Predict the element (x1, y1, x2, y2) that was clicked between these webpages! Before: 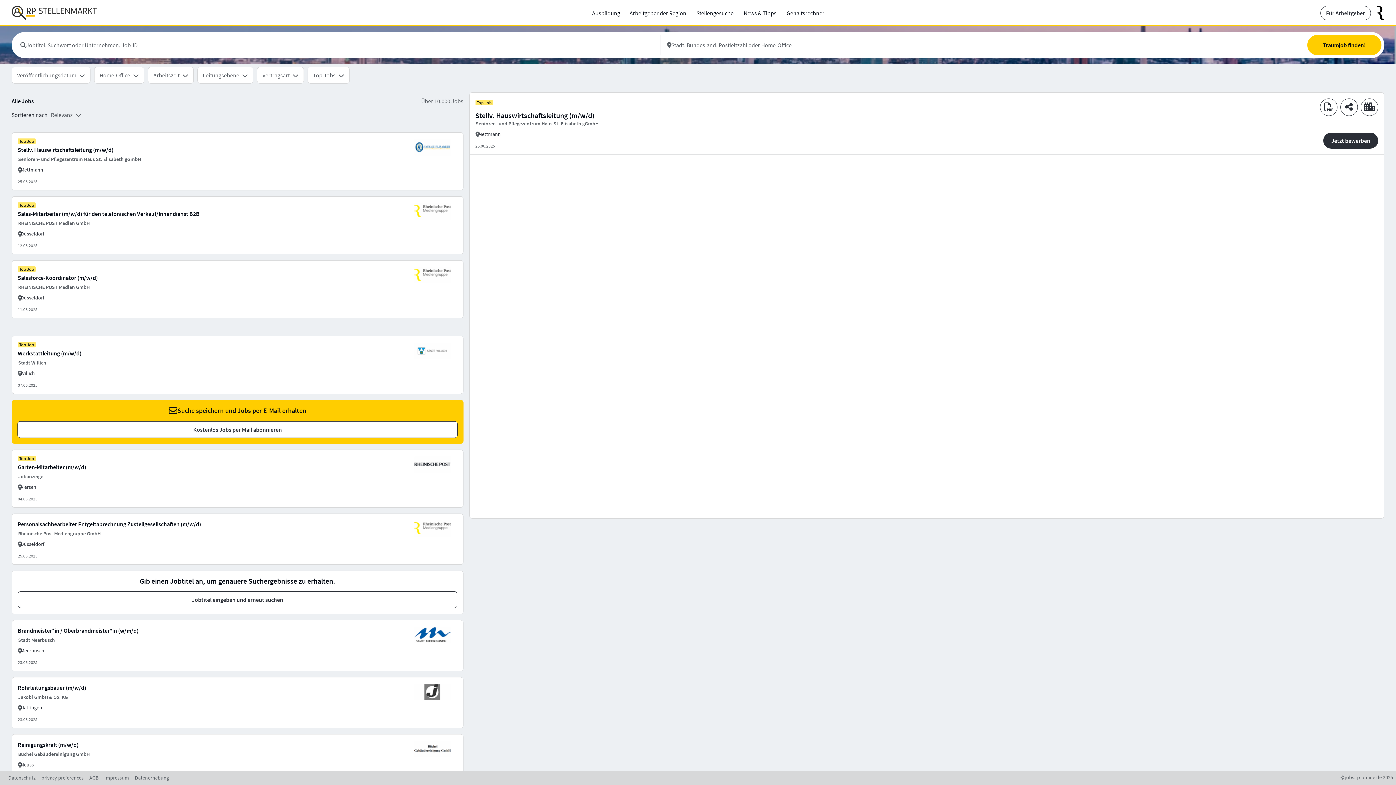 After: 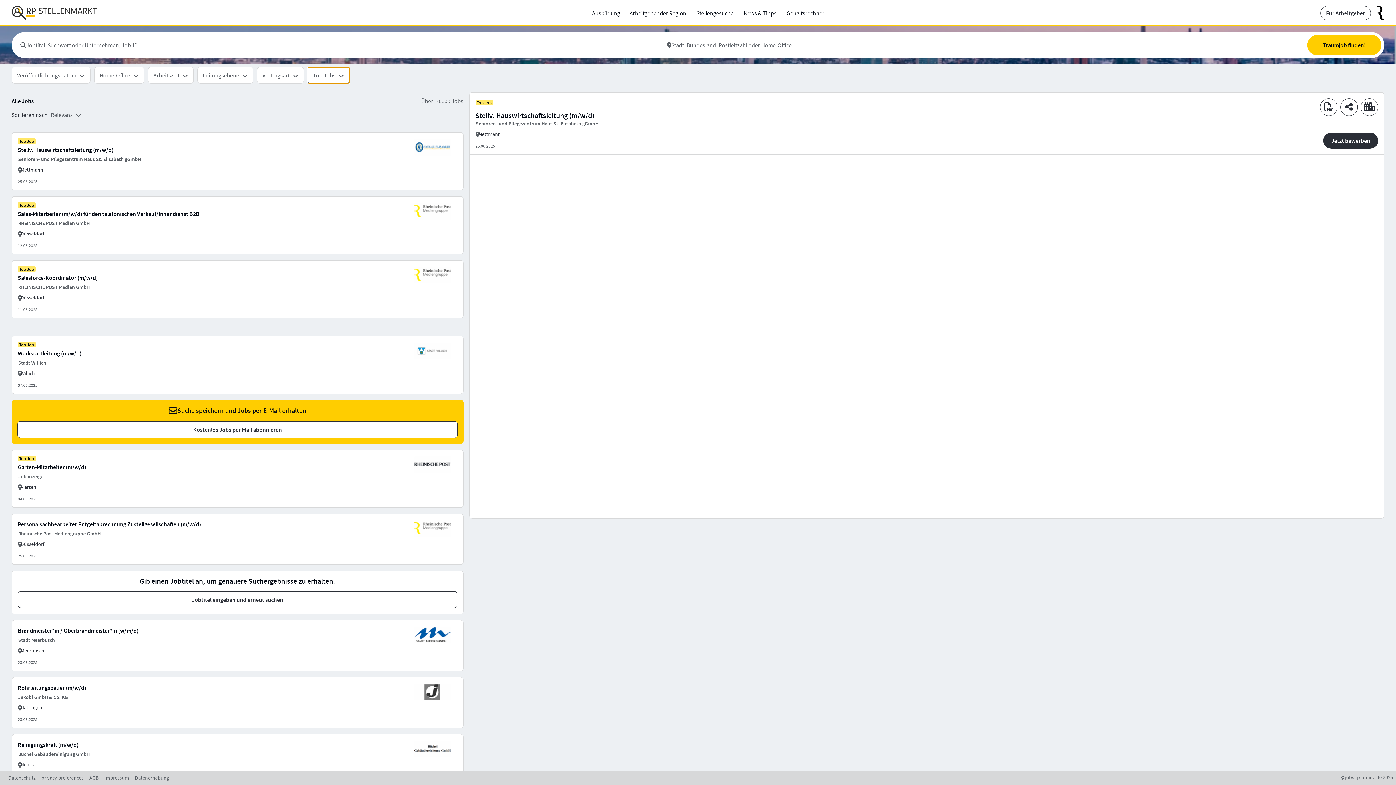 Action: bbox: (307, 66, 349, 83) label: Top Jobs